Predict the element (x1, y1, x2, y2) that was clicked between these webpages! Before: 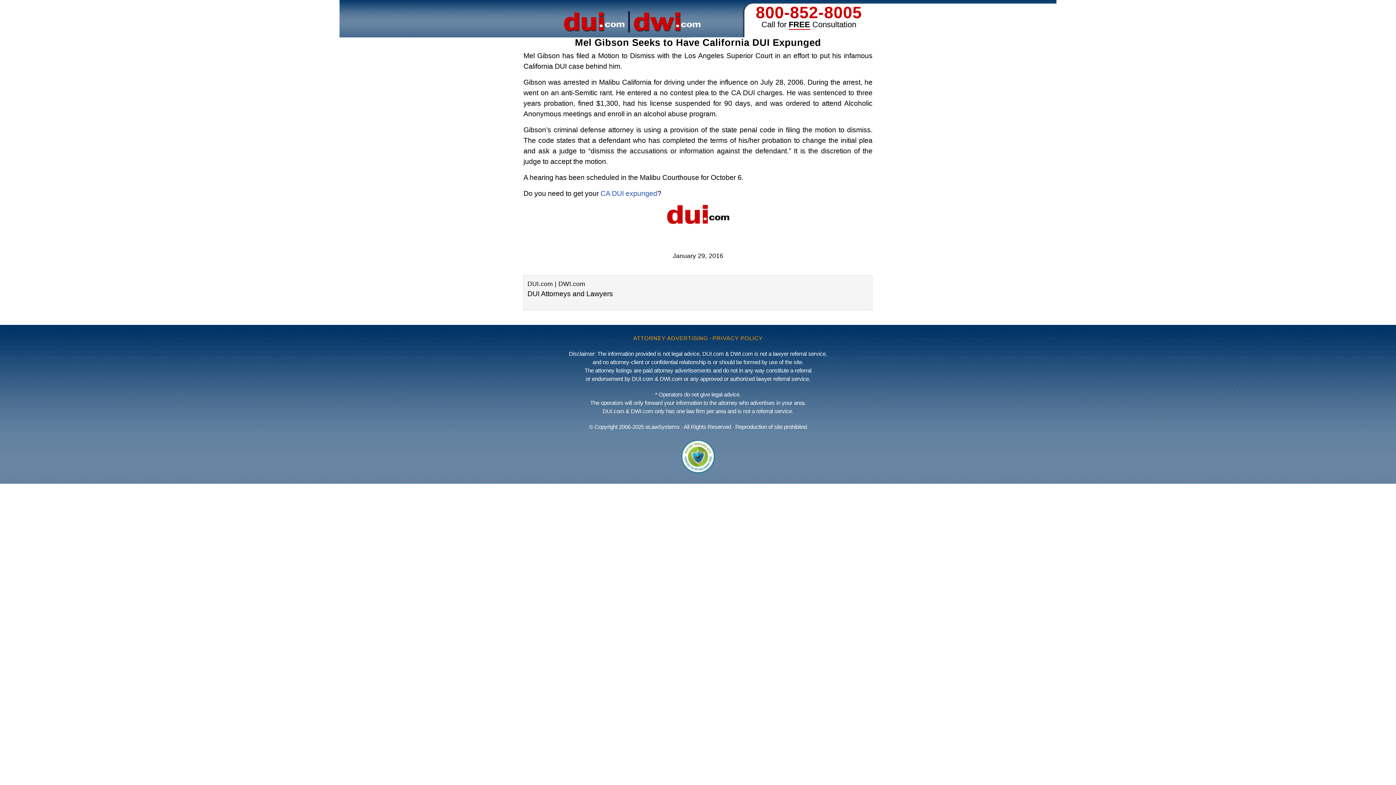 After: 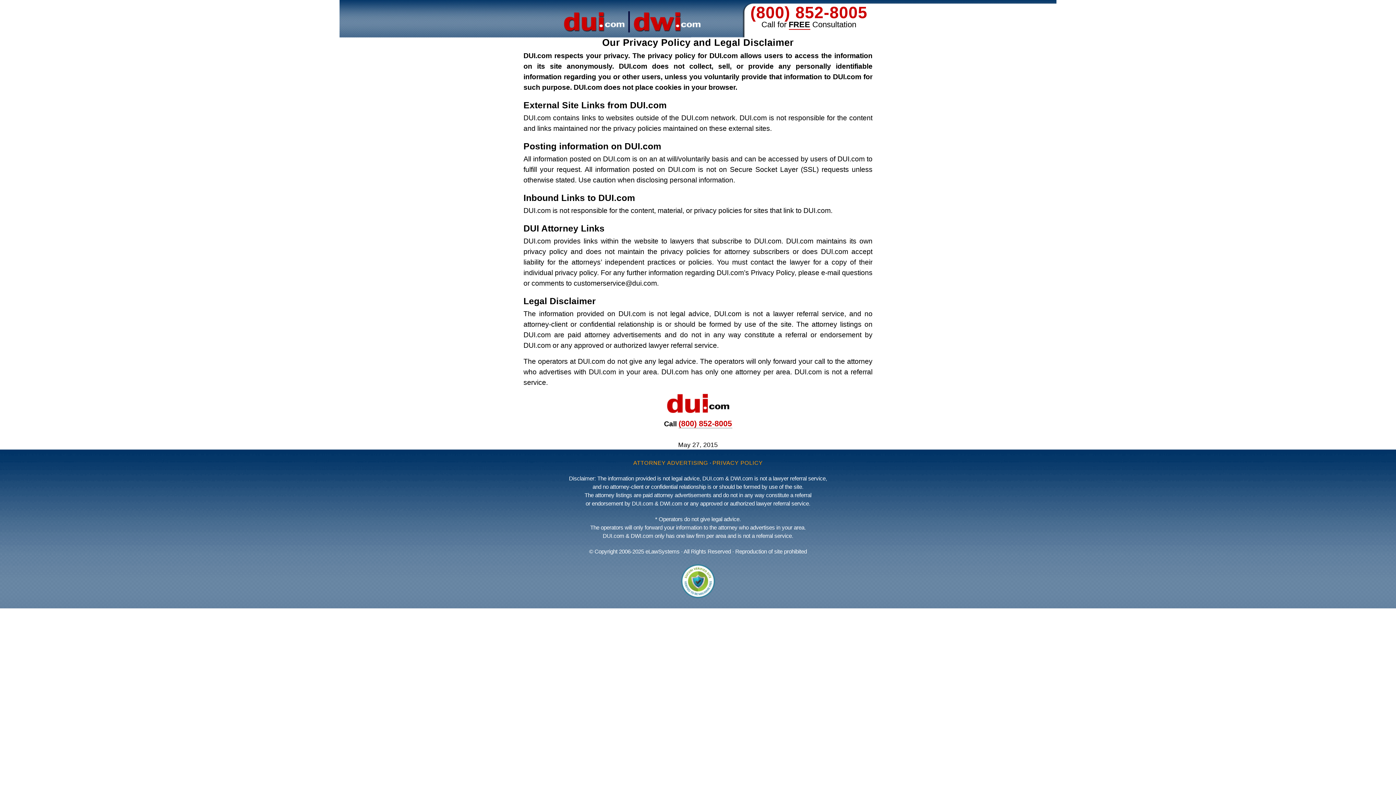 Action: bbox: (712, 335, 762, 341) label: PRIVACY POLICY